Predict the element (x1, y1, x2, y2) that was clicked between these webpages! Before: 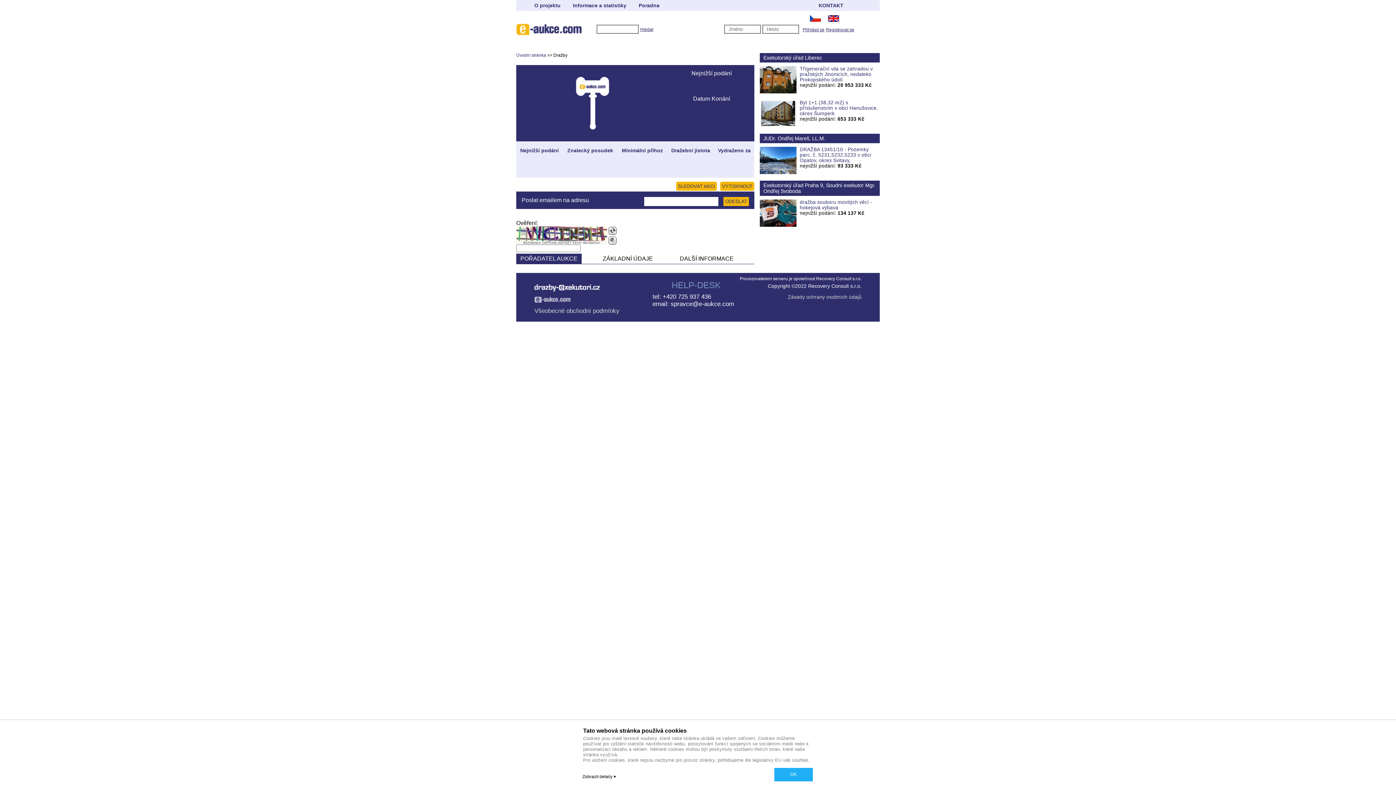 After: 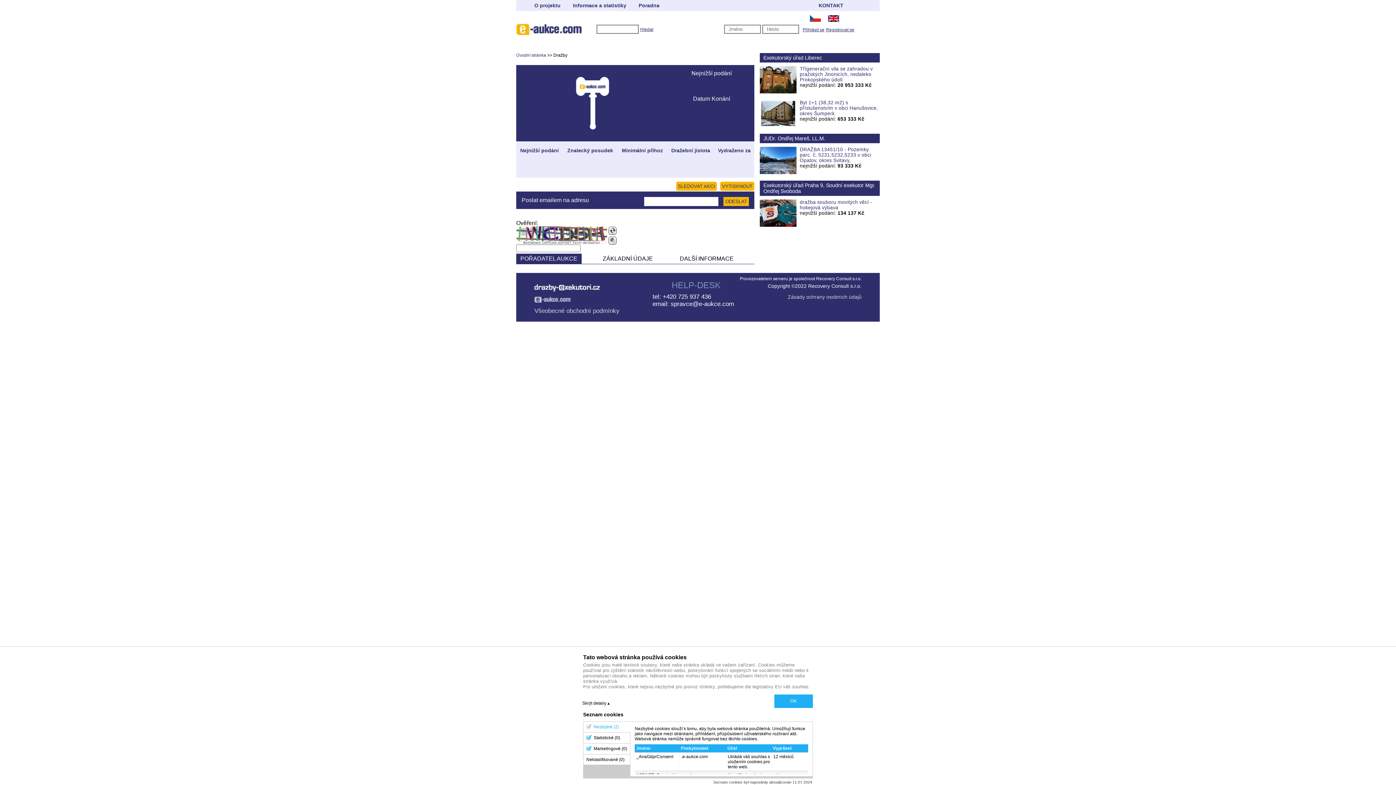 Action: label: Zobrazit detaily ▾ bbox: (582, 772, 617, 779)